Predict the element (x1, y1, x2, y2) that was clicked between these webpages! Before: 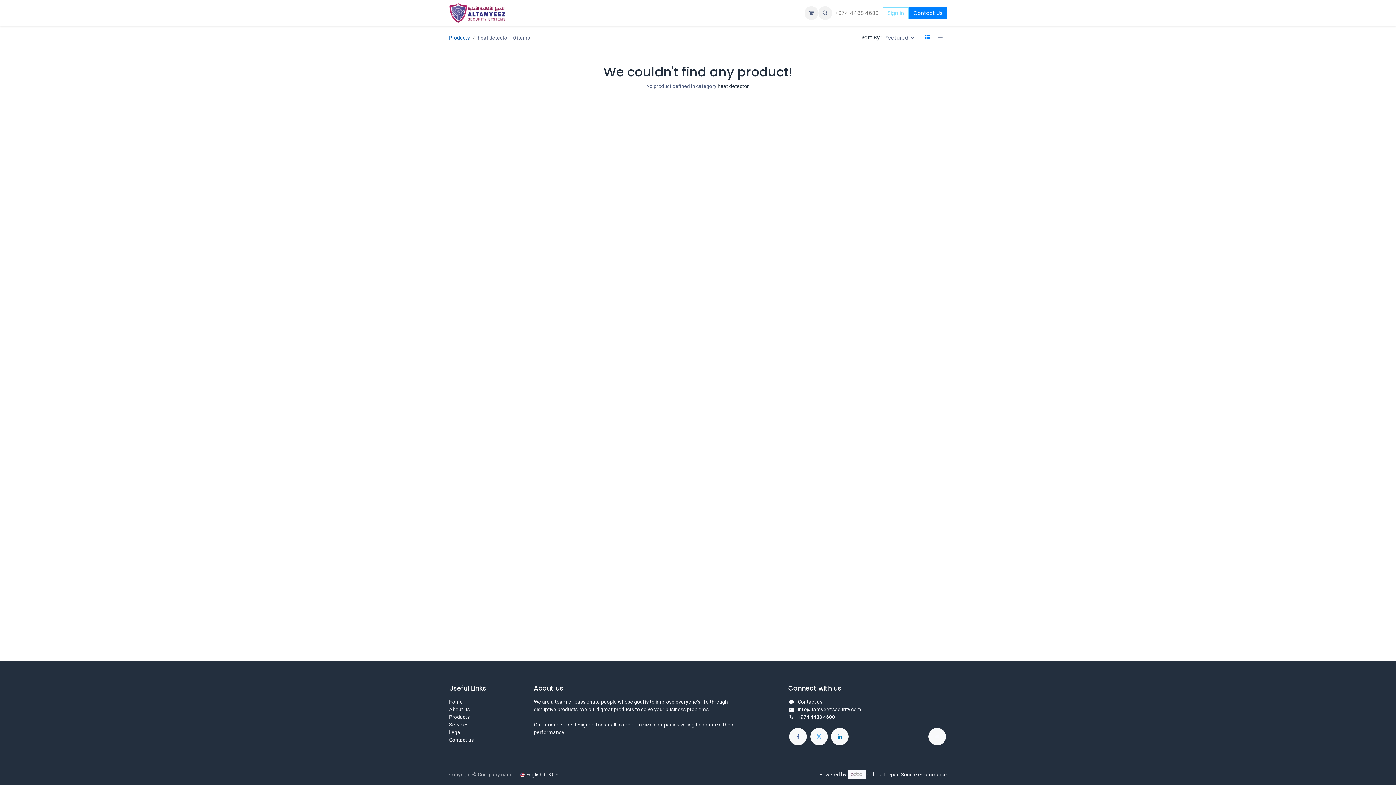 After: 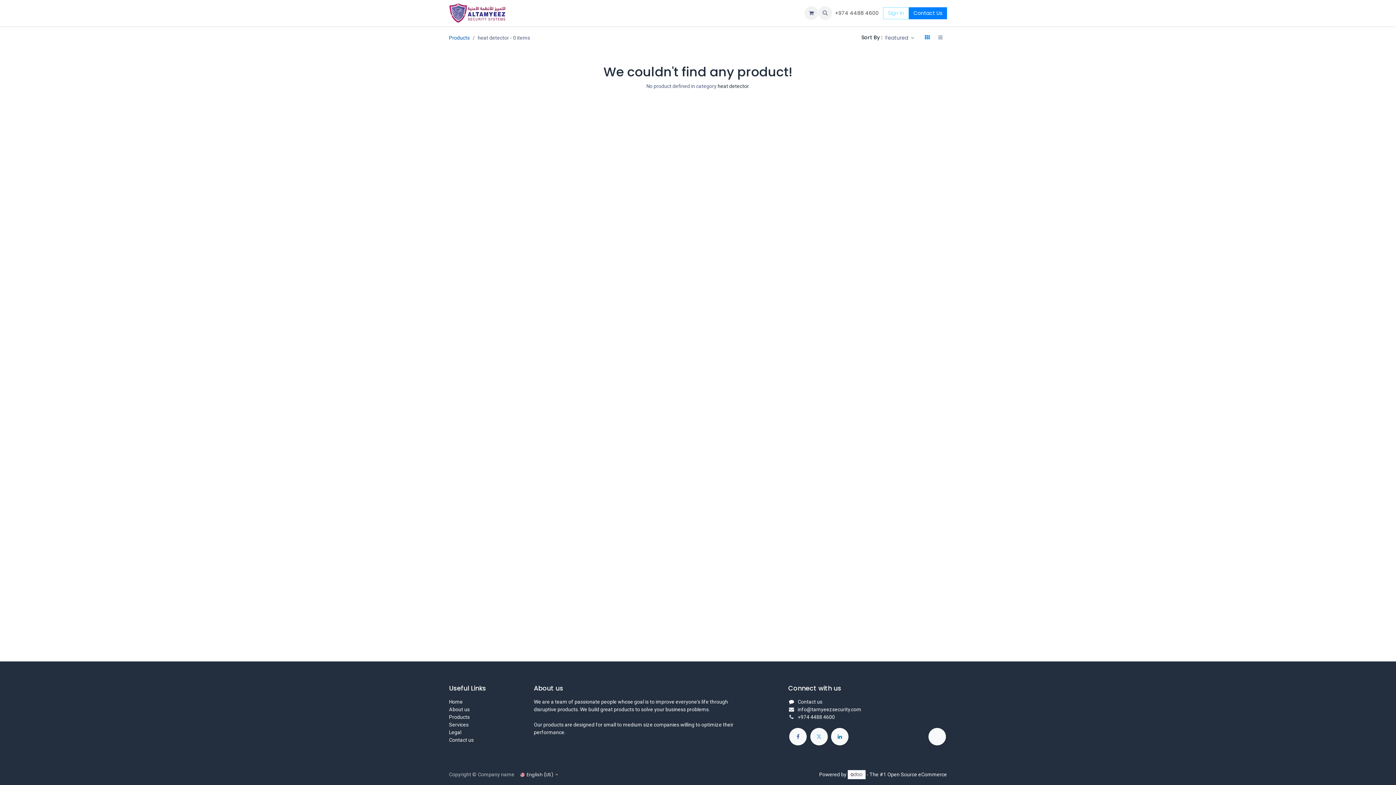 Action: label: +974 4488 4600 
 bbox: (832, 6, 883, 19)